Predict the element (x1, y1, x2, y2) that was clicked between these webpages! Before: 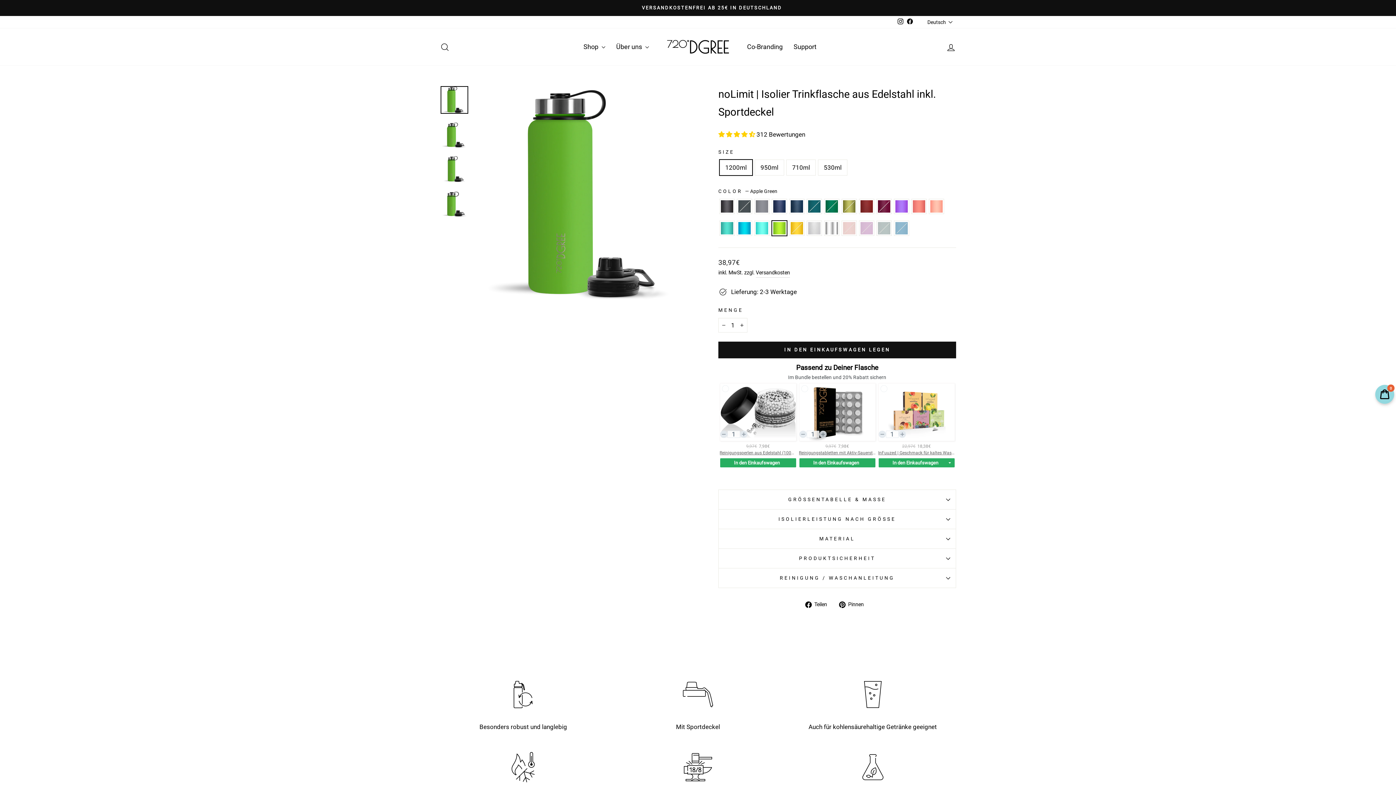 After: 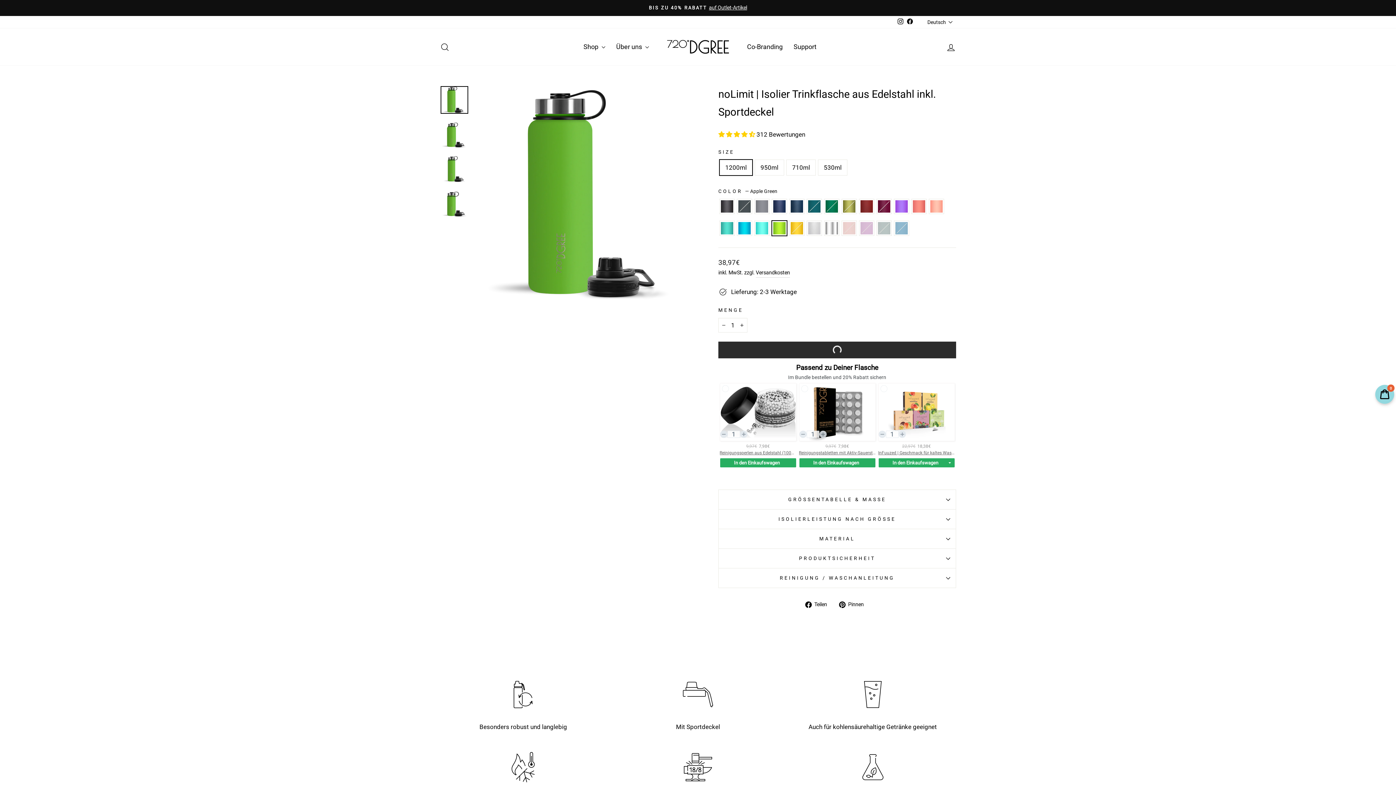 Action: label: IN DEN EINKAUFSWAGEN LEGEN bbox: (718, 341, 956, 358)